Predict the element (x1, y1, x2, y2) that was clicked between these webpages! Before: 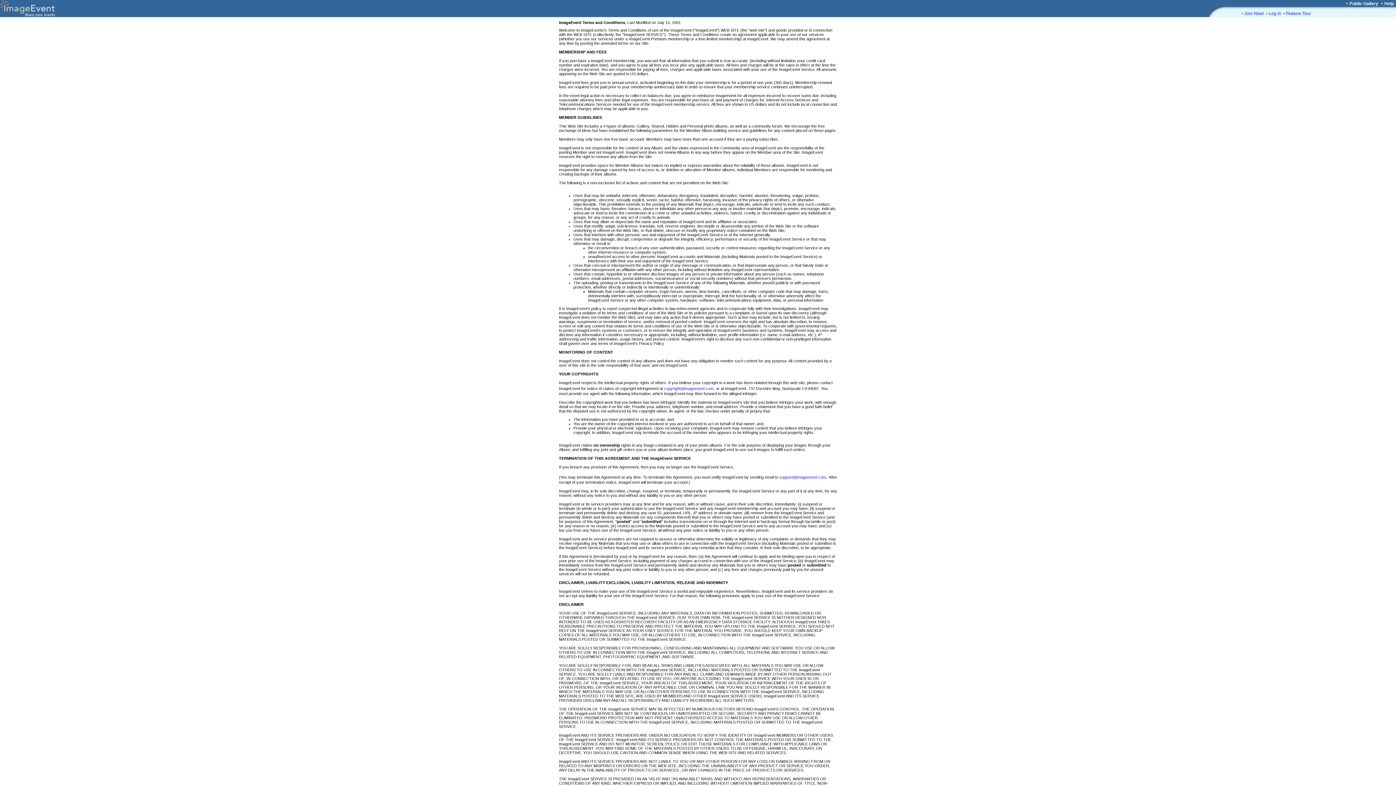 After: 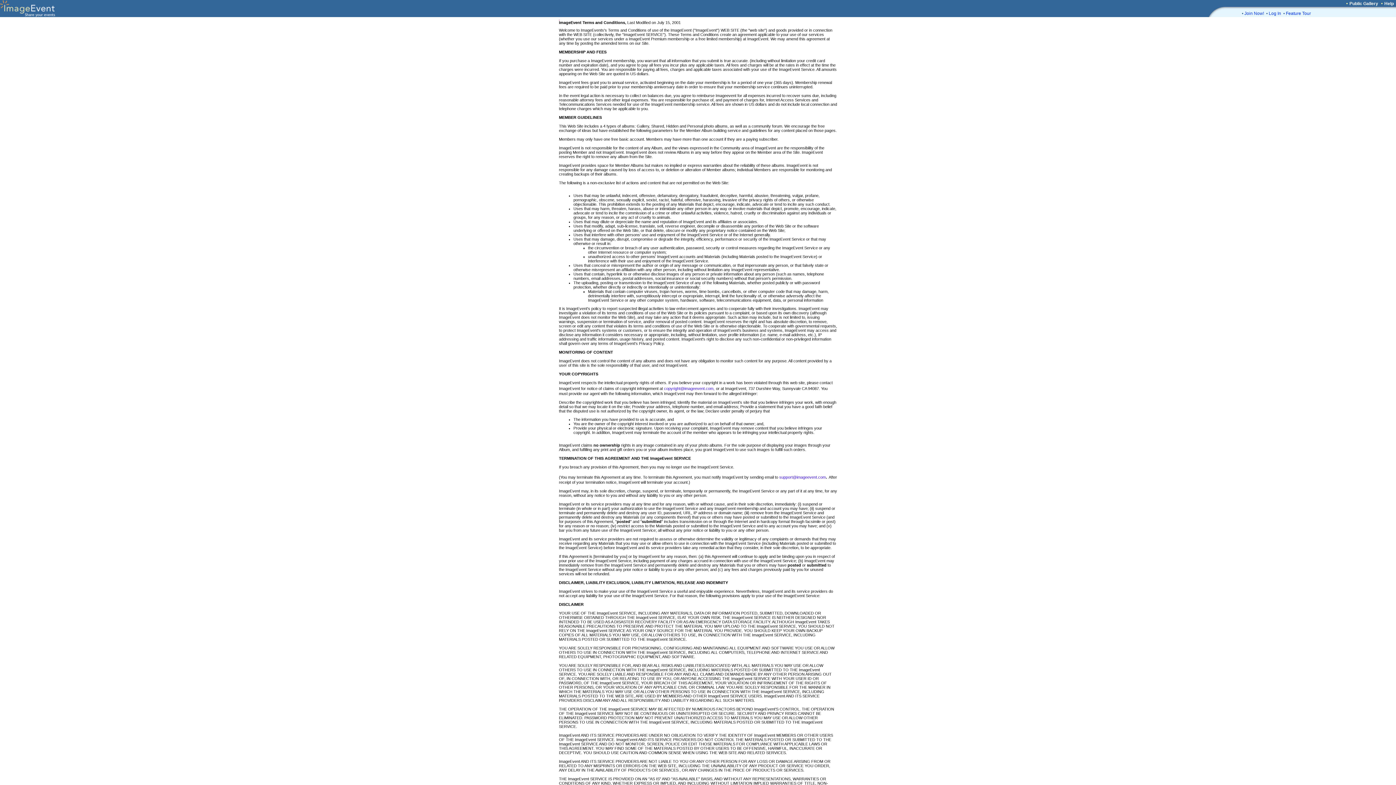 Action: bbox: (559, 17, 559, 20) label:  